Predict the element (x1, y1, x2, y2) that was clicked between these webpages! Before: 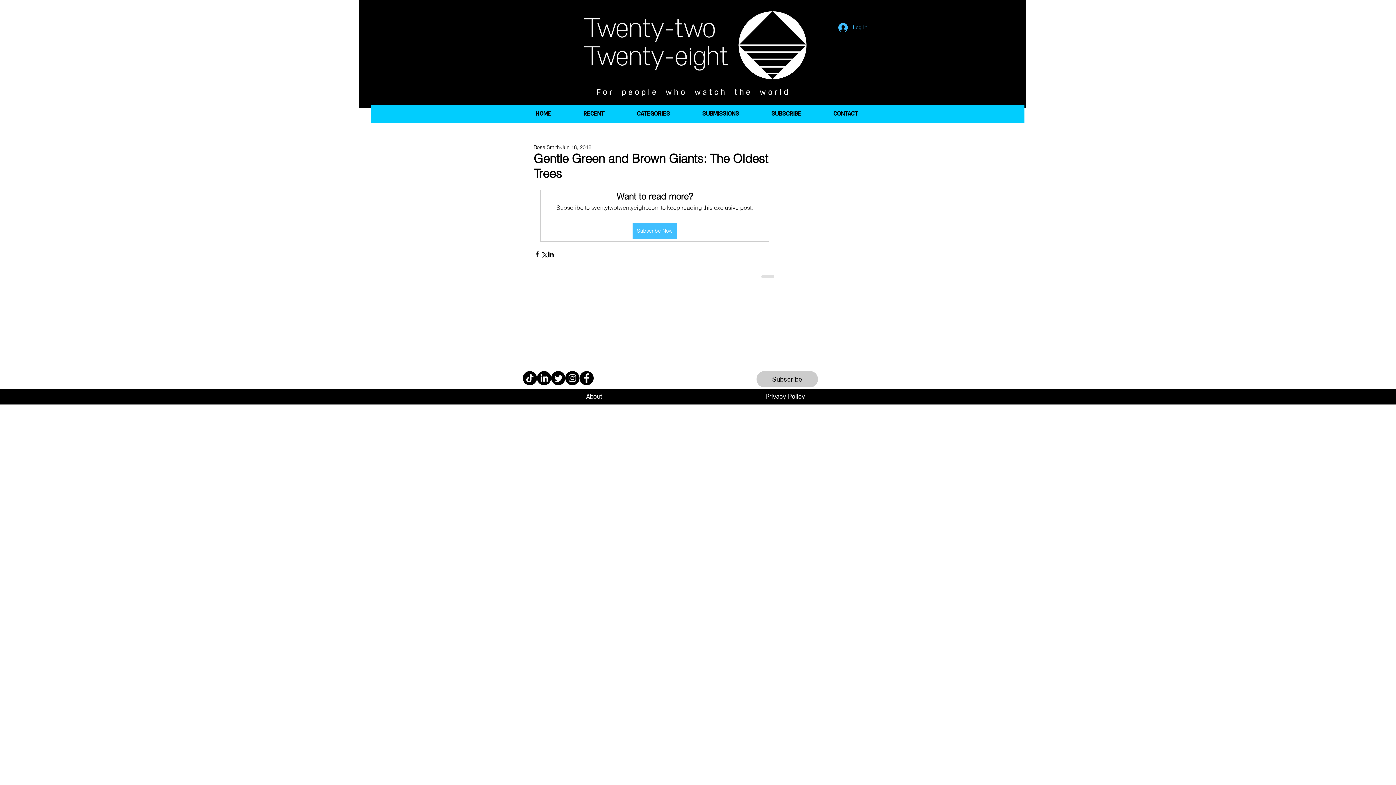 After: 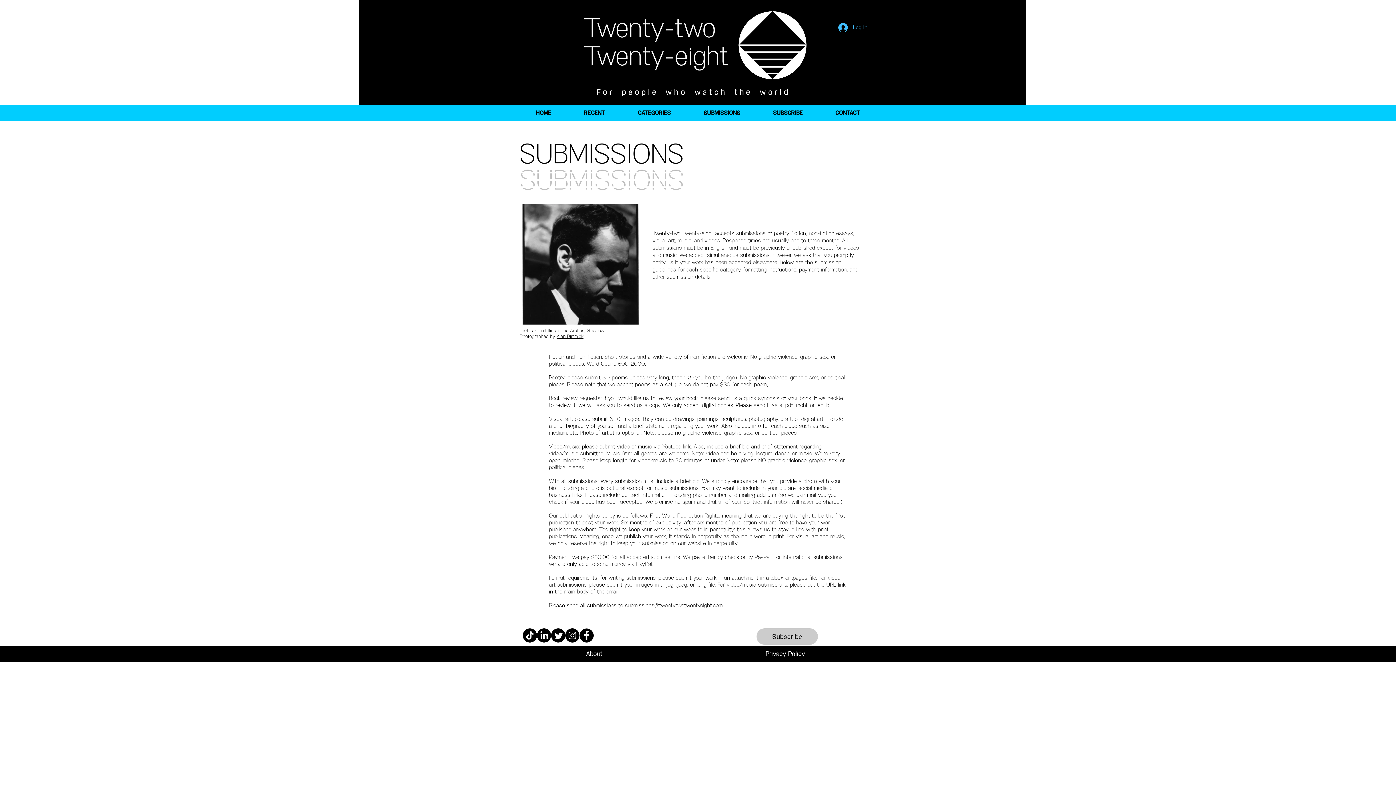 Action: bbox: (686, 104, 755, 122) label: SUBMISSIONS